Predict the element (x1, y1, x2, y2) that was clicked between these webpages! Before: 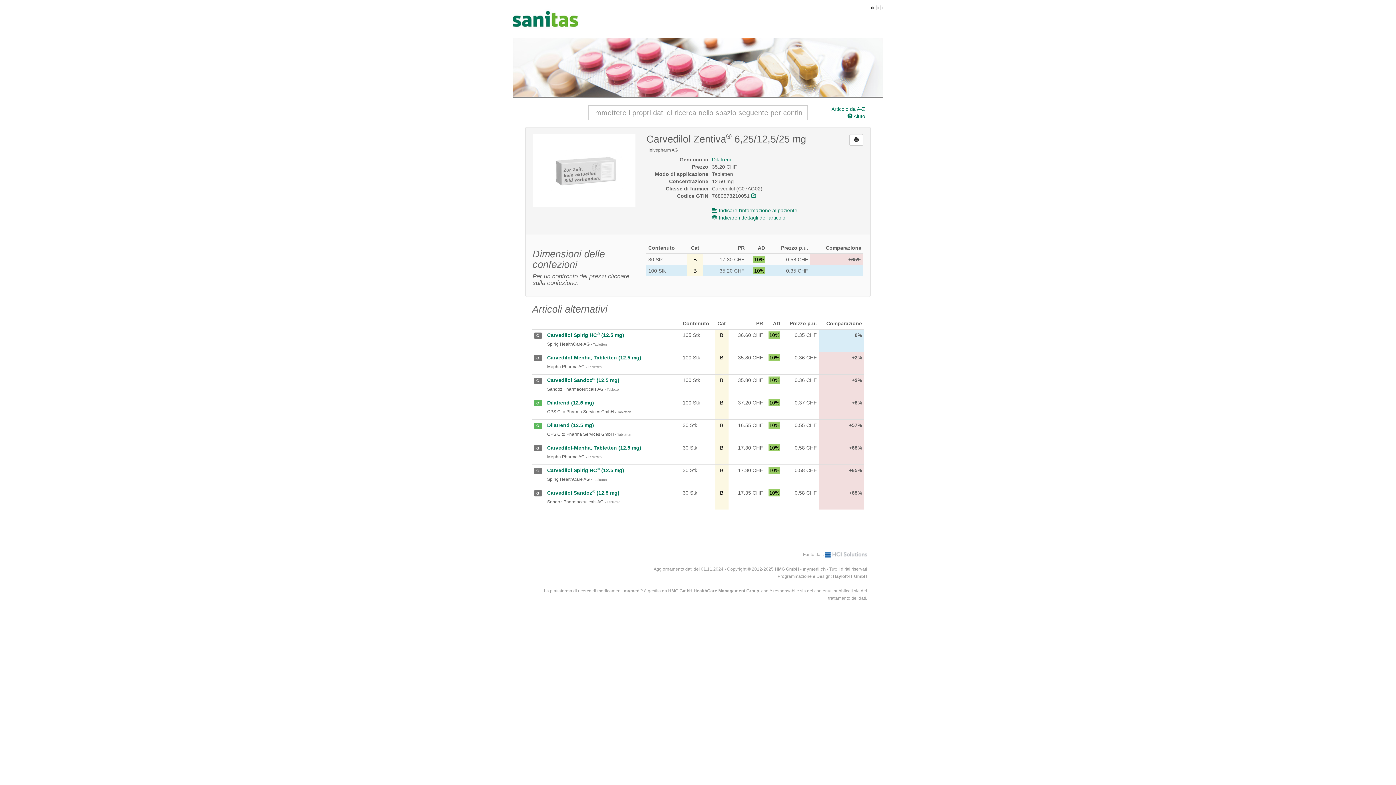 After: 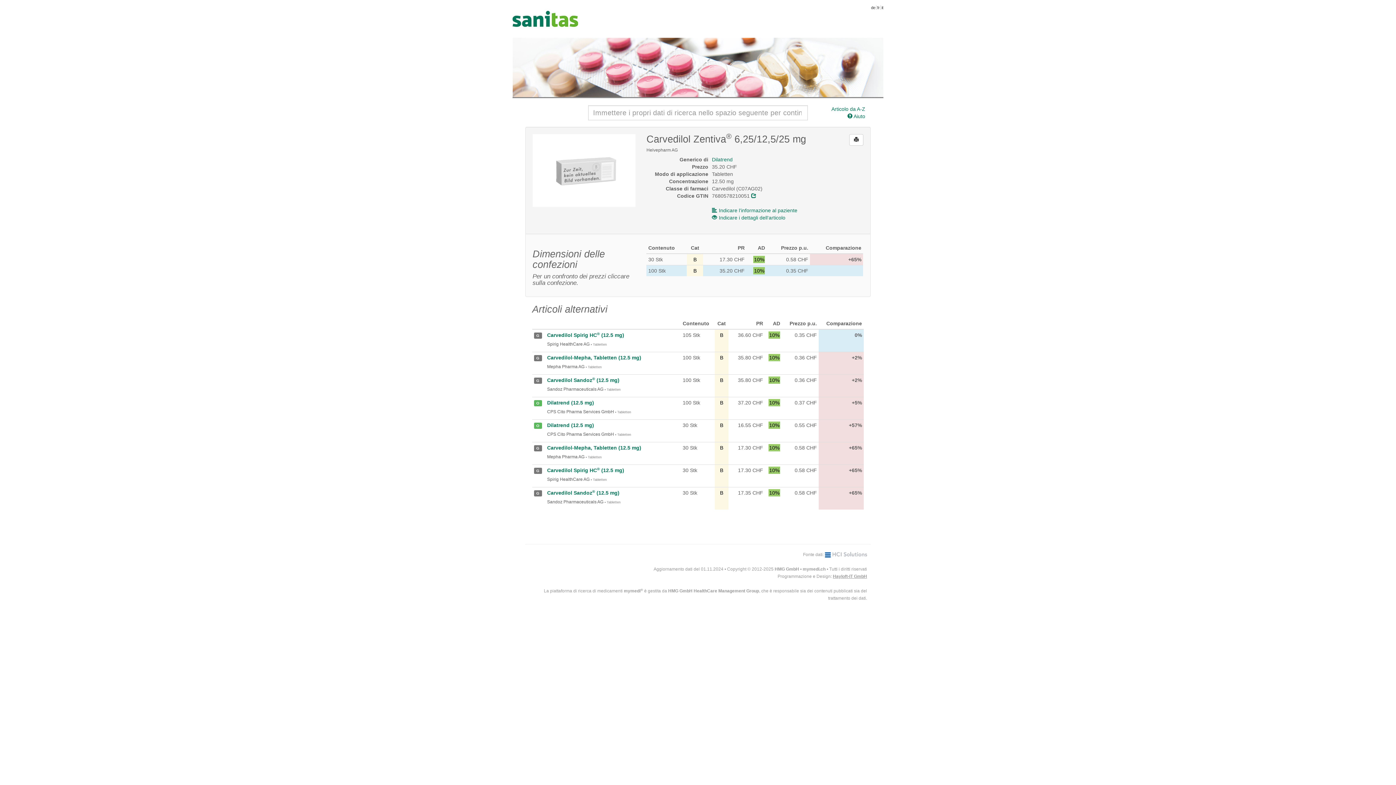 Action: bbox: (833, 574, 867, 579) label: Hayloft-IT GmbH